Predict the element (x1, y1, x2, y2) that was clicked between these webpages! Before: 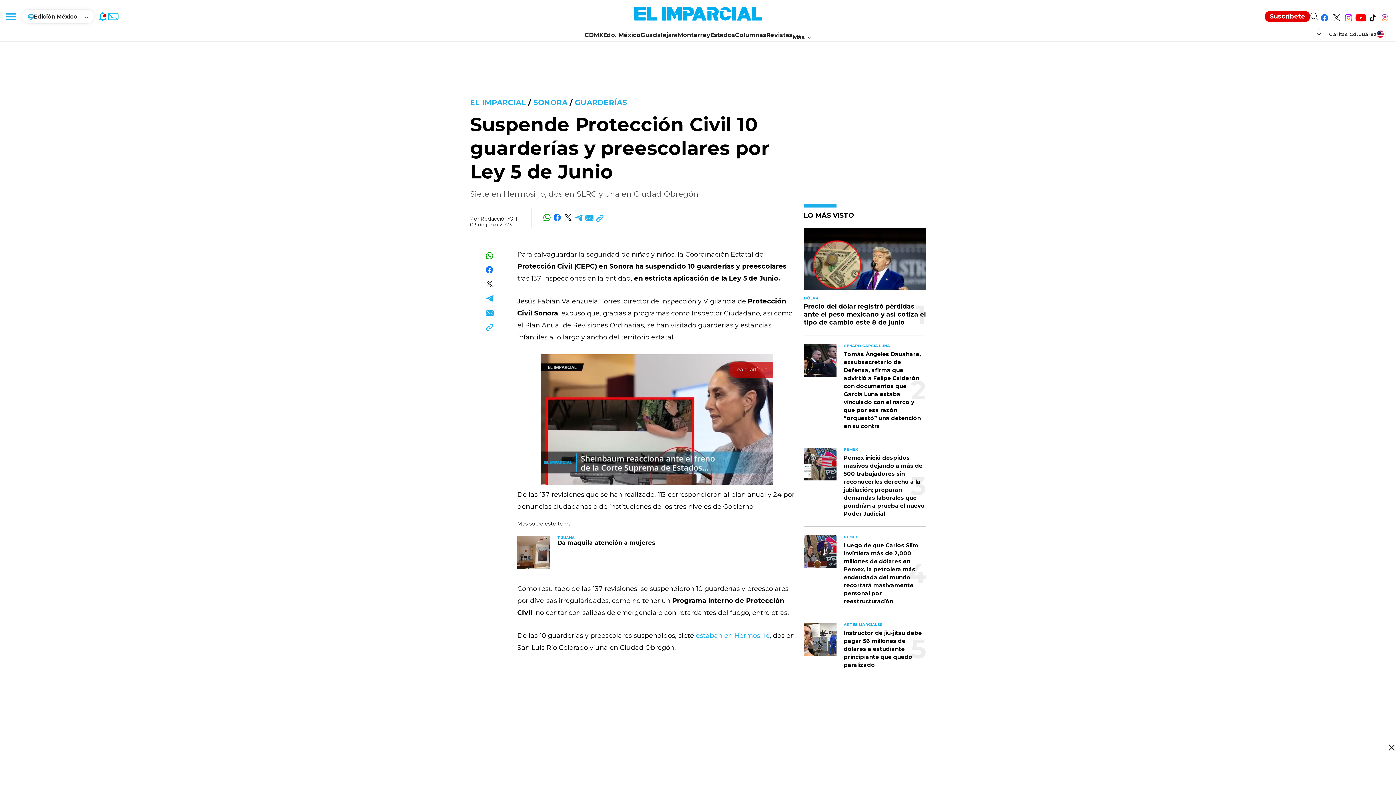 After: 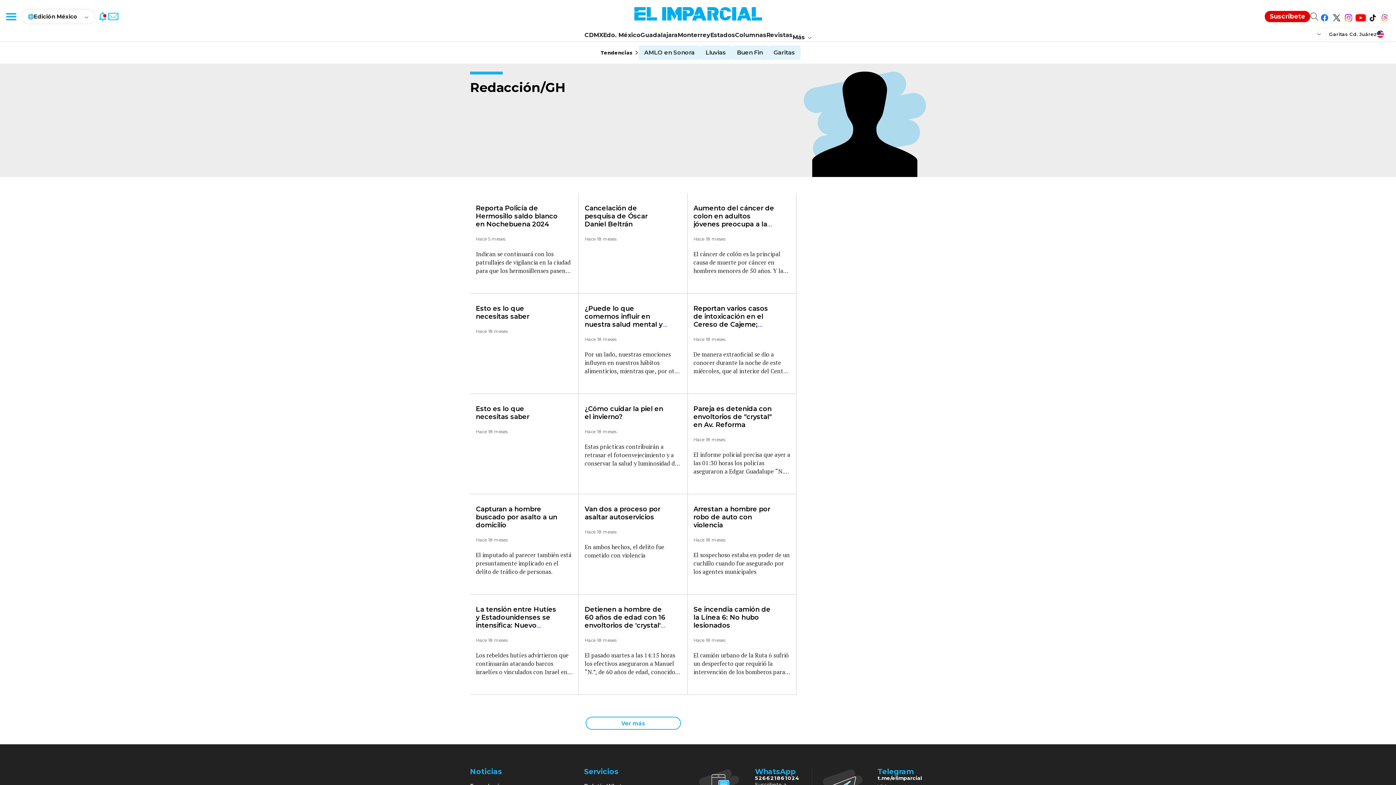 Action: label: Author name link bbox: (480, 215, 517, 222)